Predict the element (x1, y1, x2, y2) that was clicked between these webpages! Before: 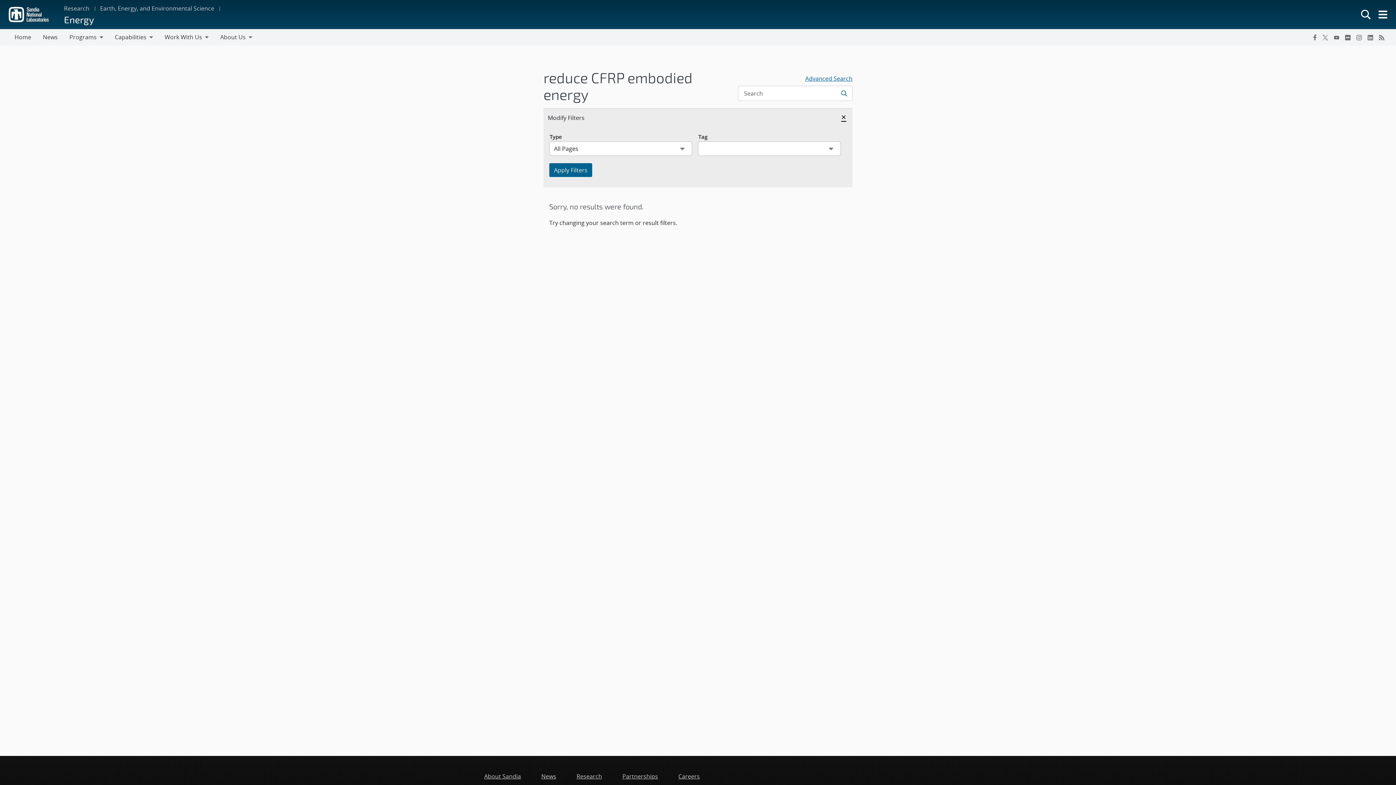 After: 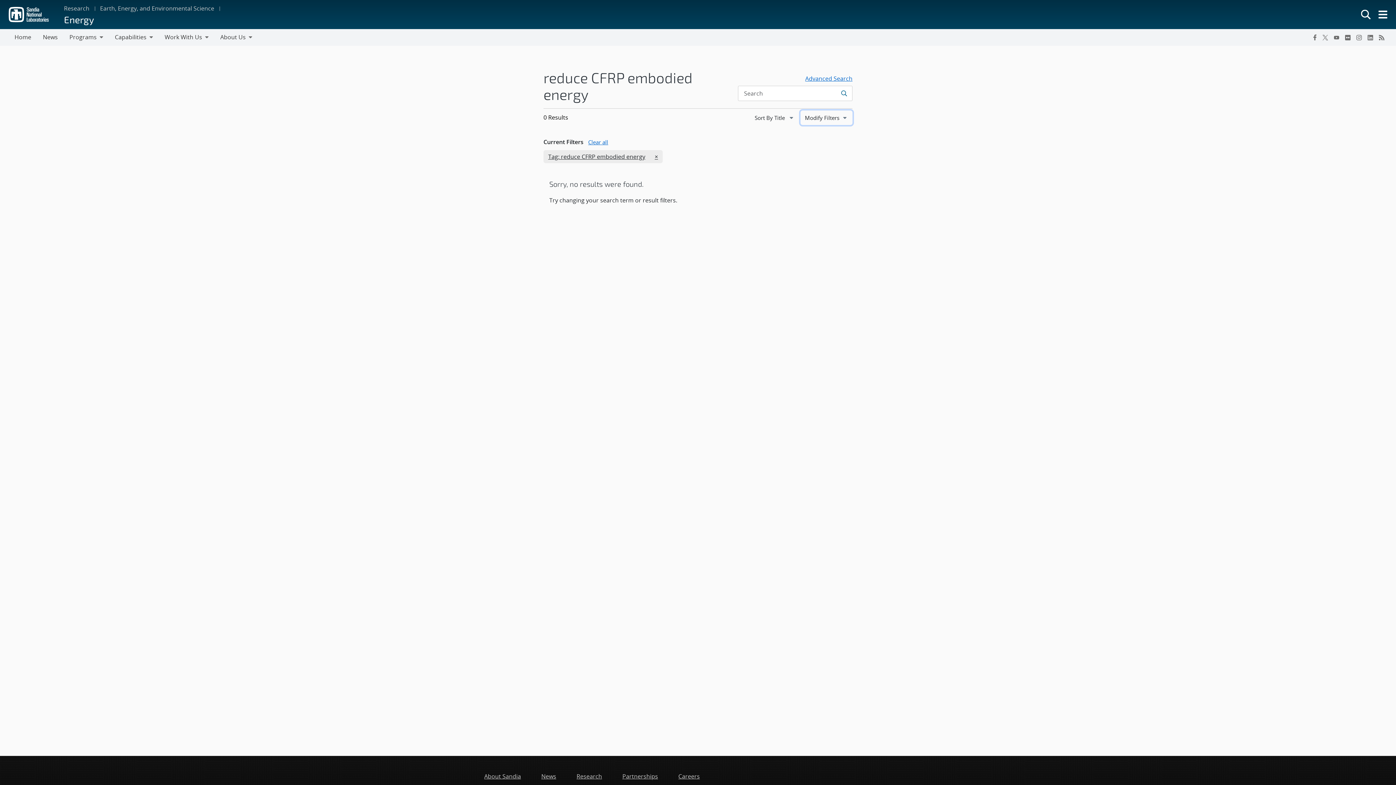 Action: bbox: (543, 110, 600, 125) label: Expand
Modify Filters
section